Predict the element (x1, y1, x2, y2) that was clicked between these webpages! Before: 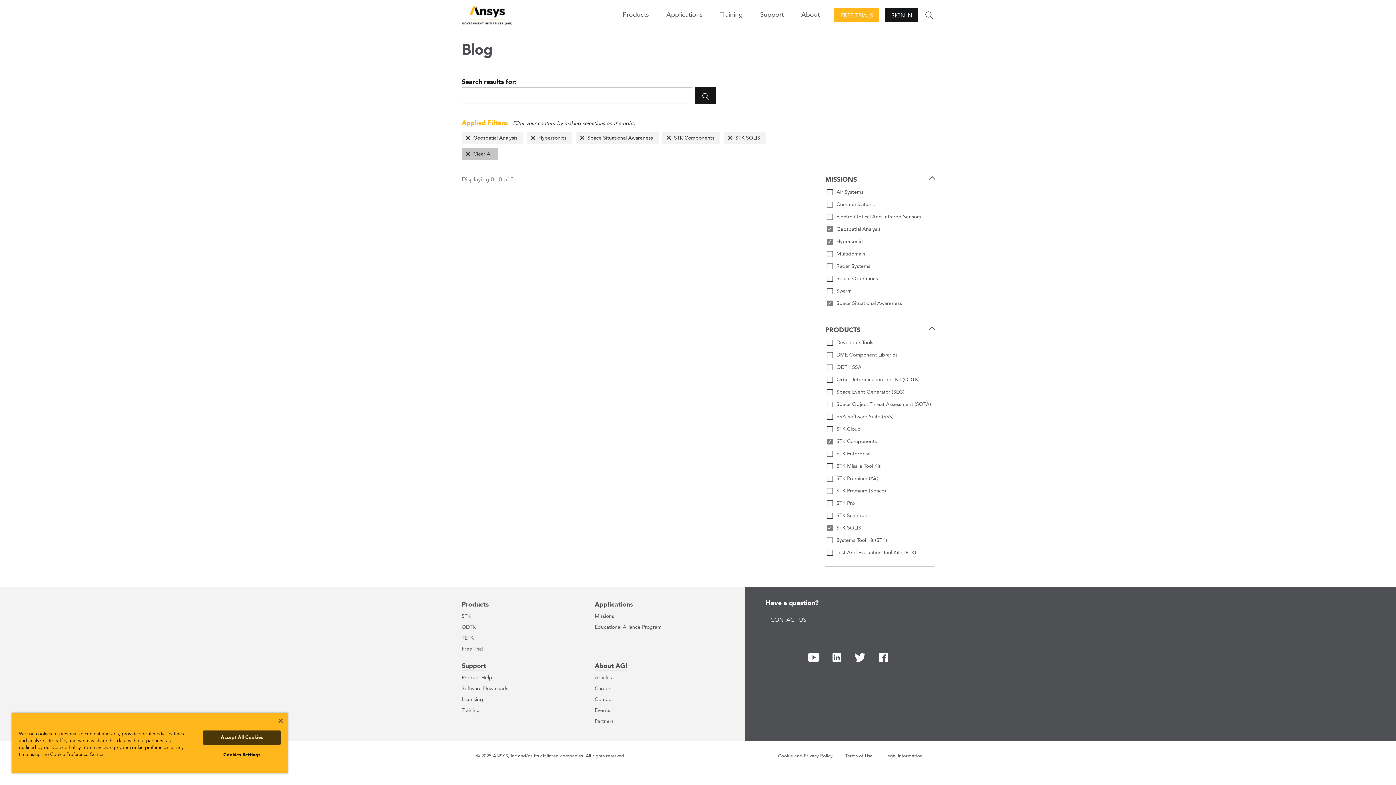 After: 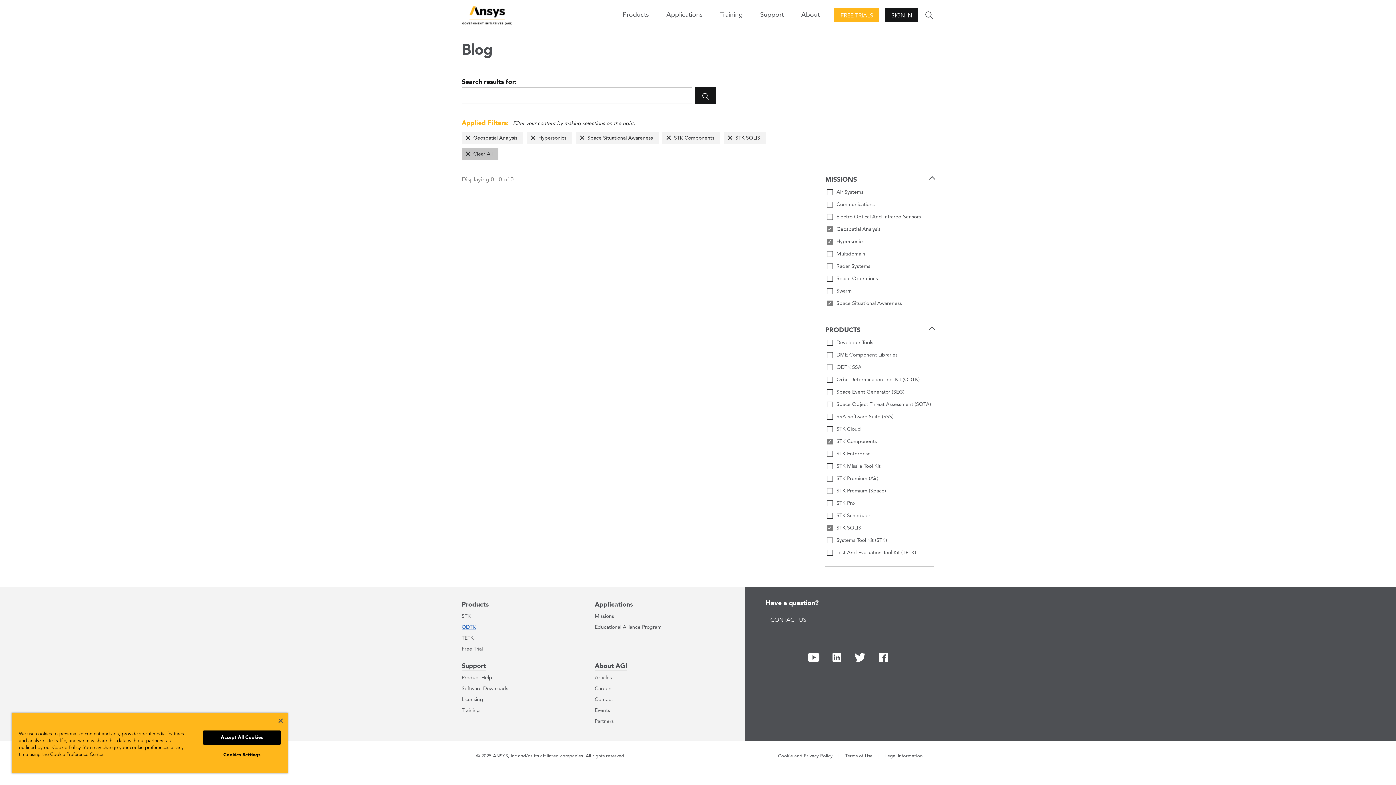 Action: bbox: (461, 625, 476, 630) label: ODTK